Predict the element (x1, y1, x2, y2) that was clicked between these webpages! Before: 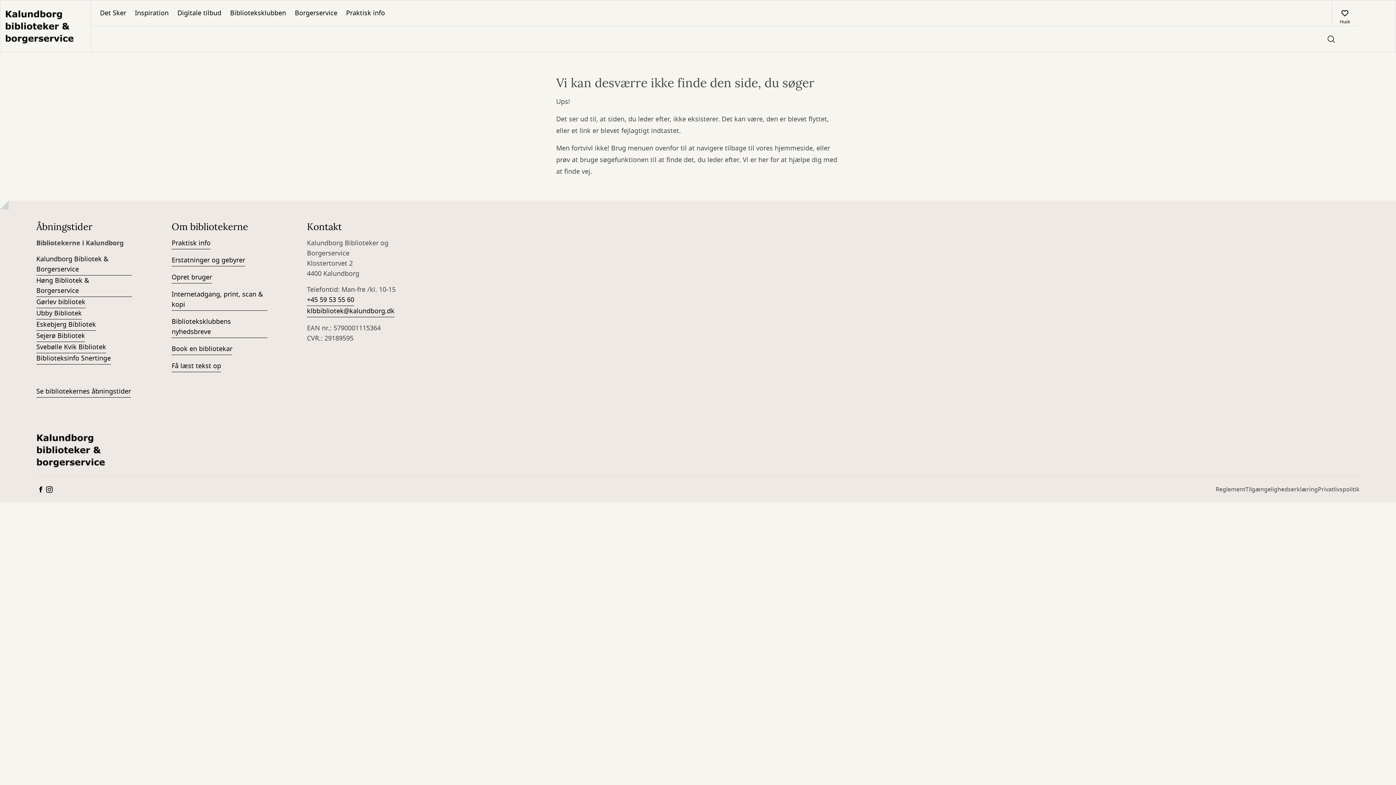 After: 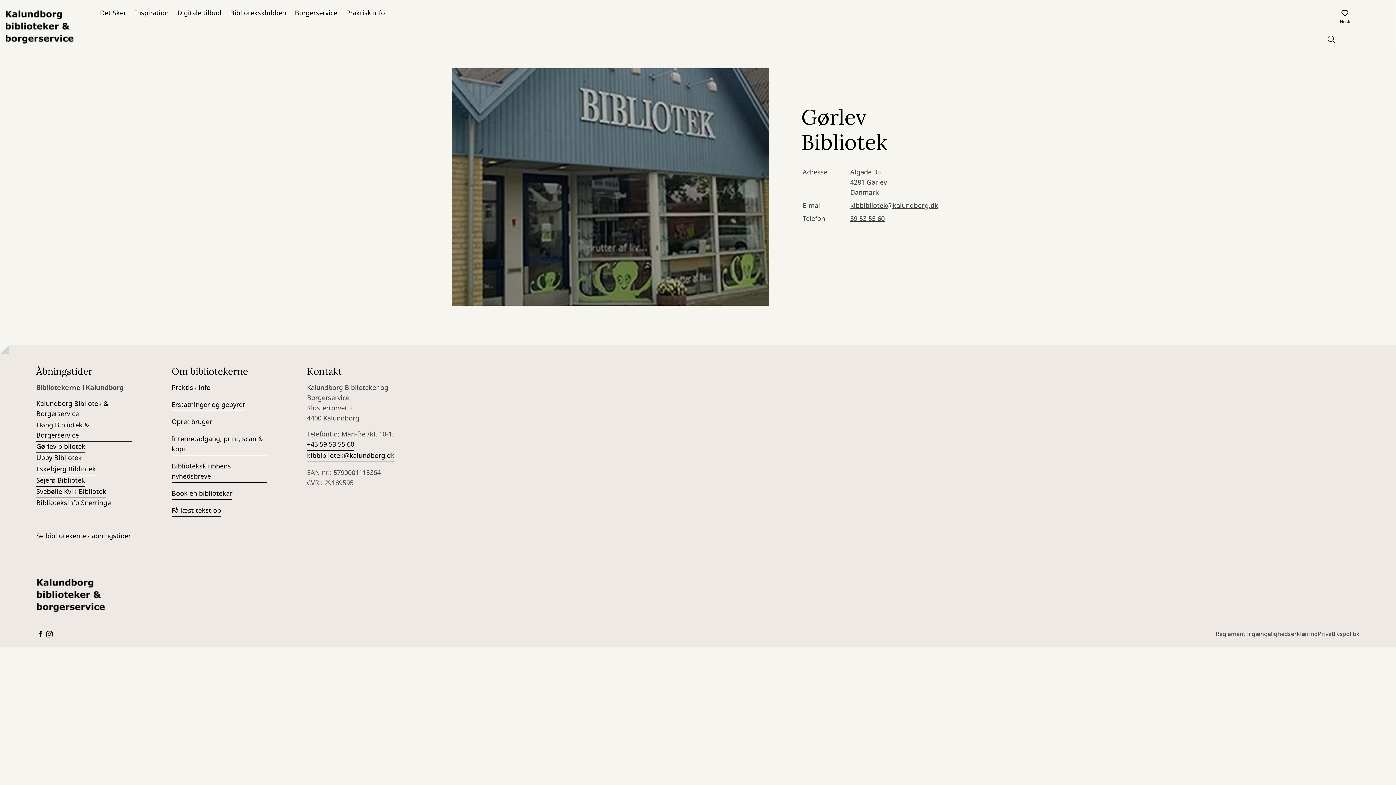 Action: bbox: (36, 297, 85, 308) label: Gørlev bibliotek